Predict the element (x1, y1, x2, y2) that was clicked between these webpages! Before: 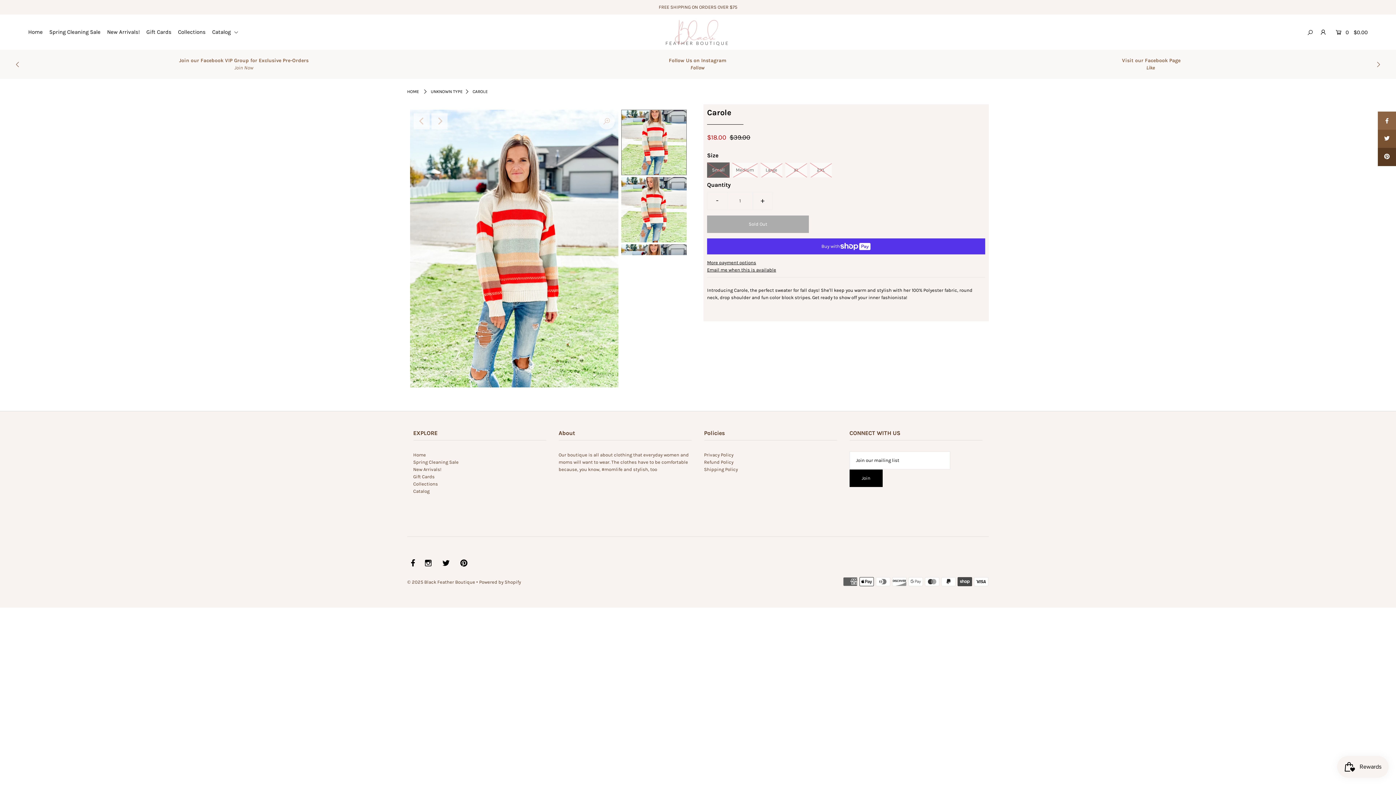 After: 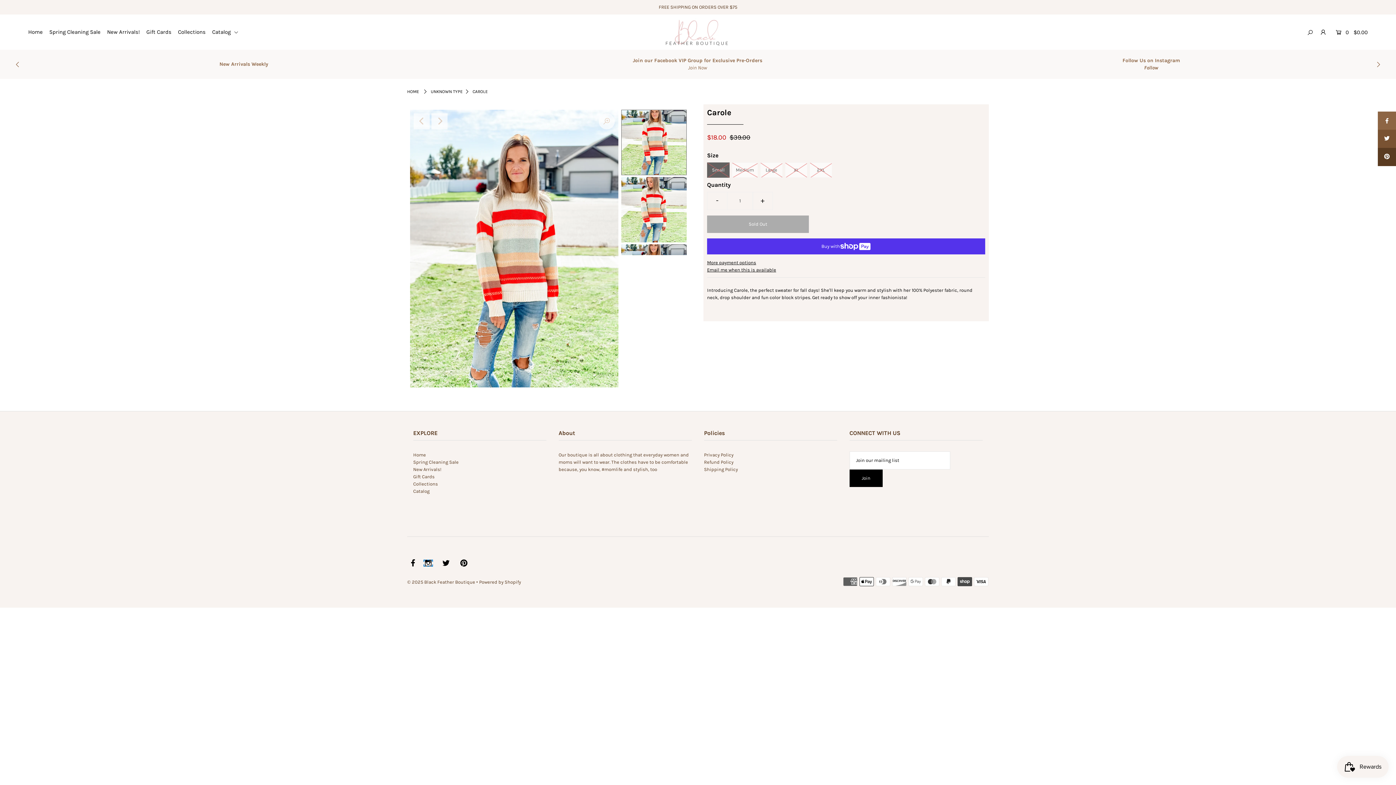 Action: bbox: (423, 561, 433, 566)